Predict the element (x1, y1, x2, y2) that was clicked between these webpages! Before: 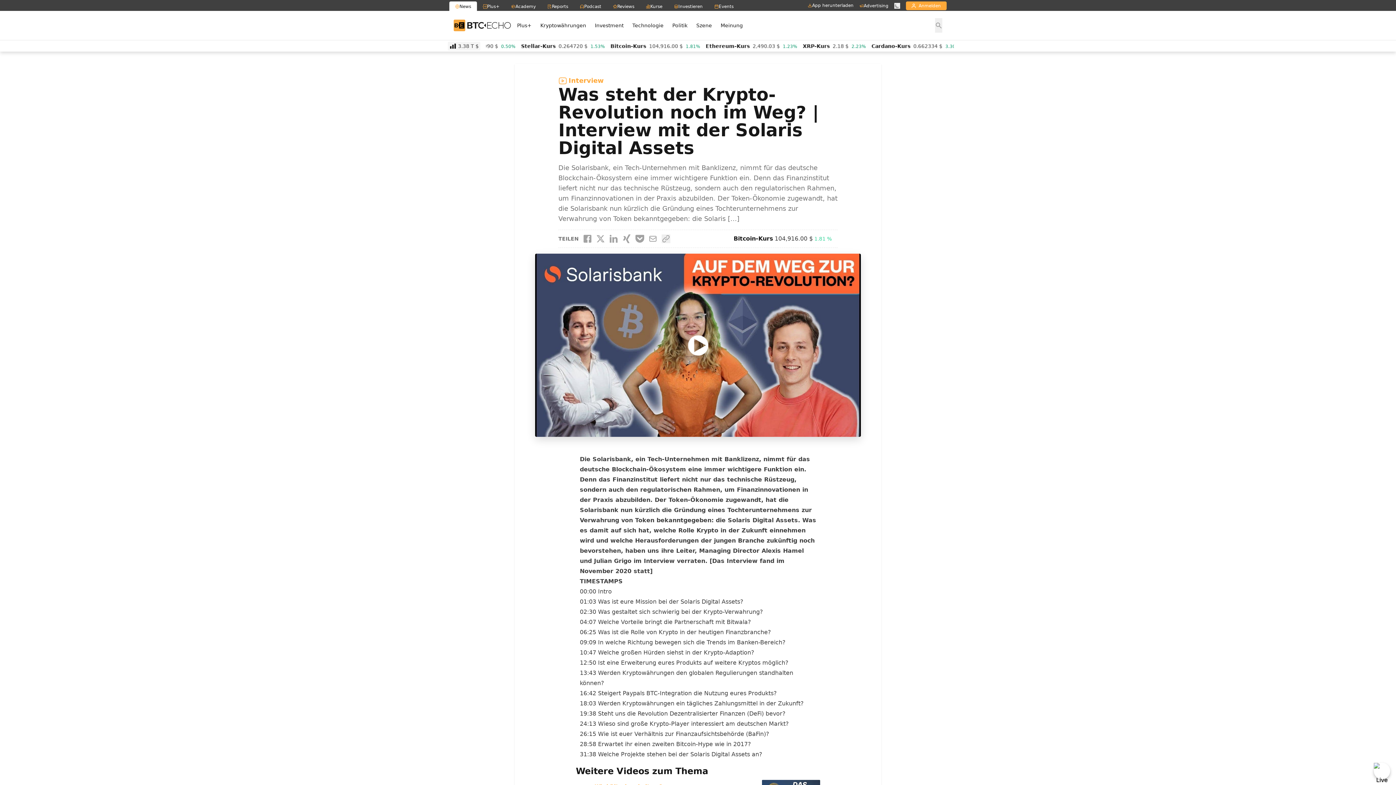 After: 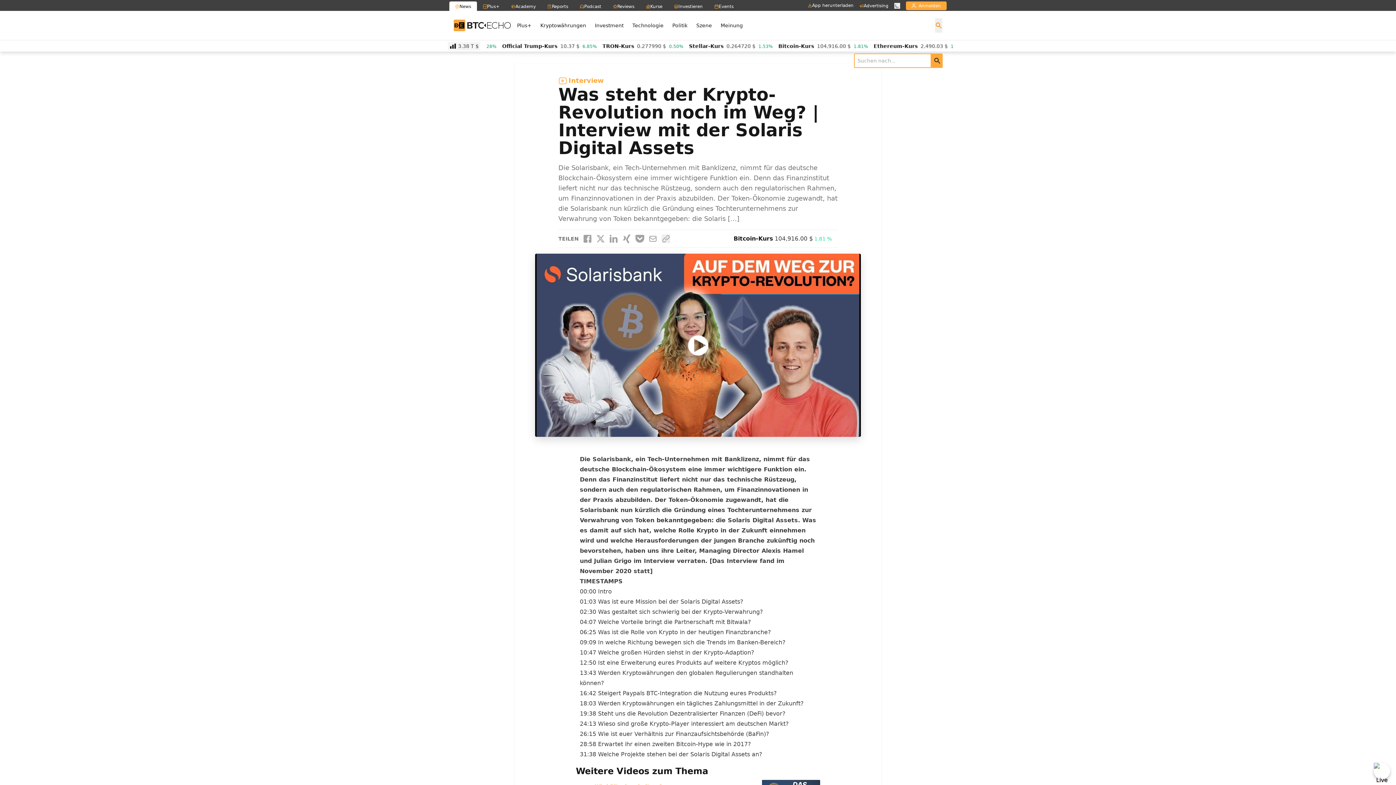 Action: bbox: (935, 18, 942, 32) label: Suchfeld öffnen